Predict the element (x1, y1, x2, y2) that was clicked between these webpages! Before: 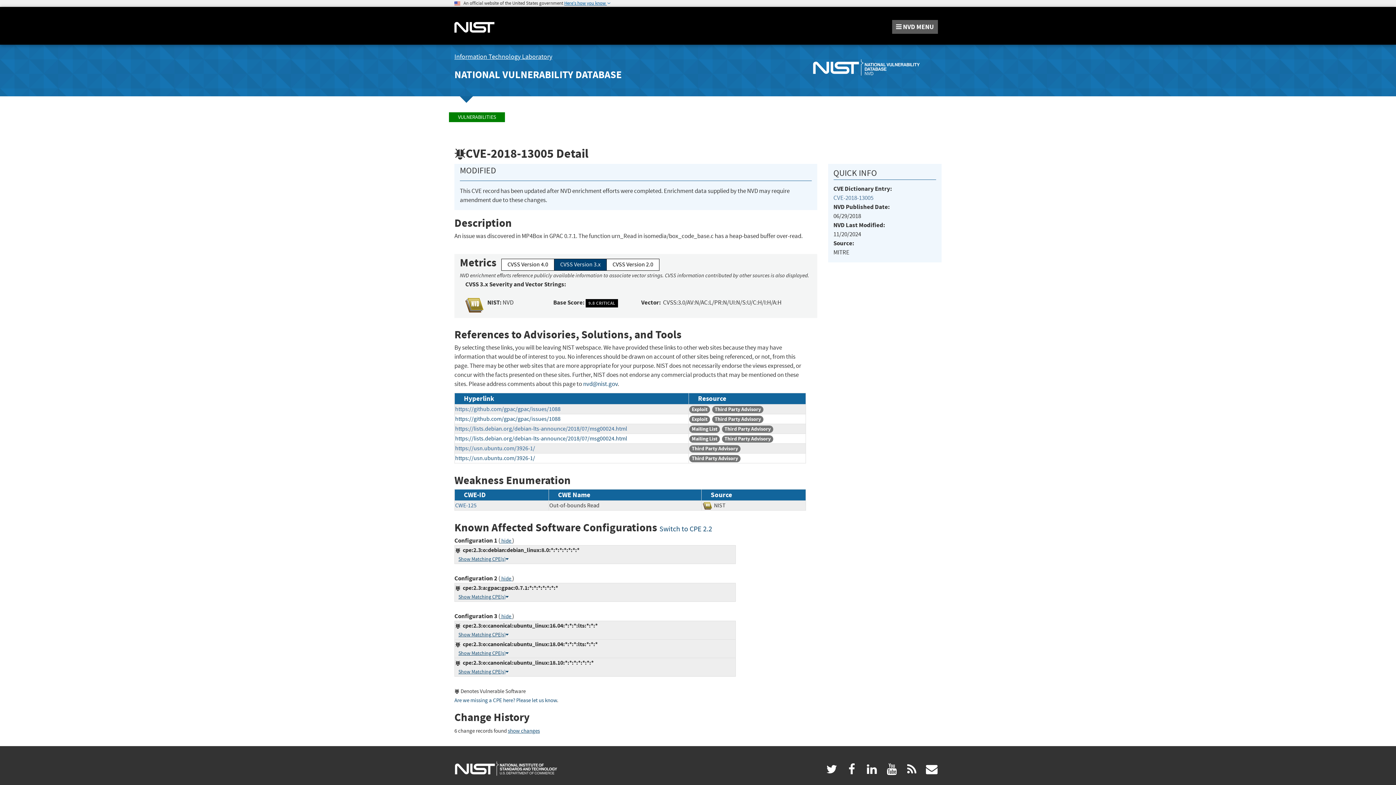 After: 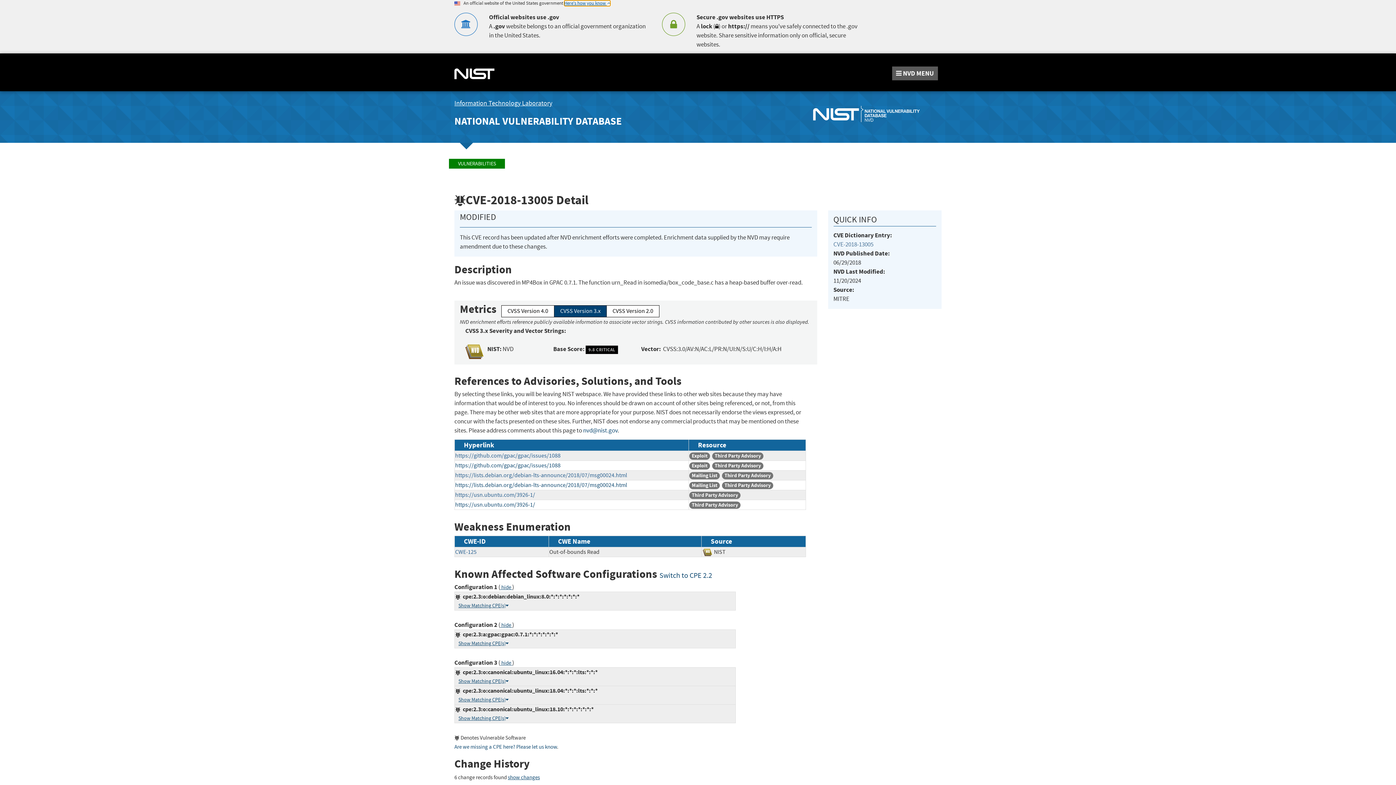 Action: label: Here's how you know  bbox: (564, 0, 610, 5)